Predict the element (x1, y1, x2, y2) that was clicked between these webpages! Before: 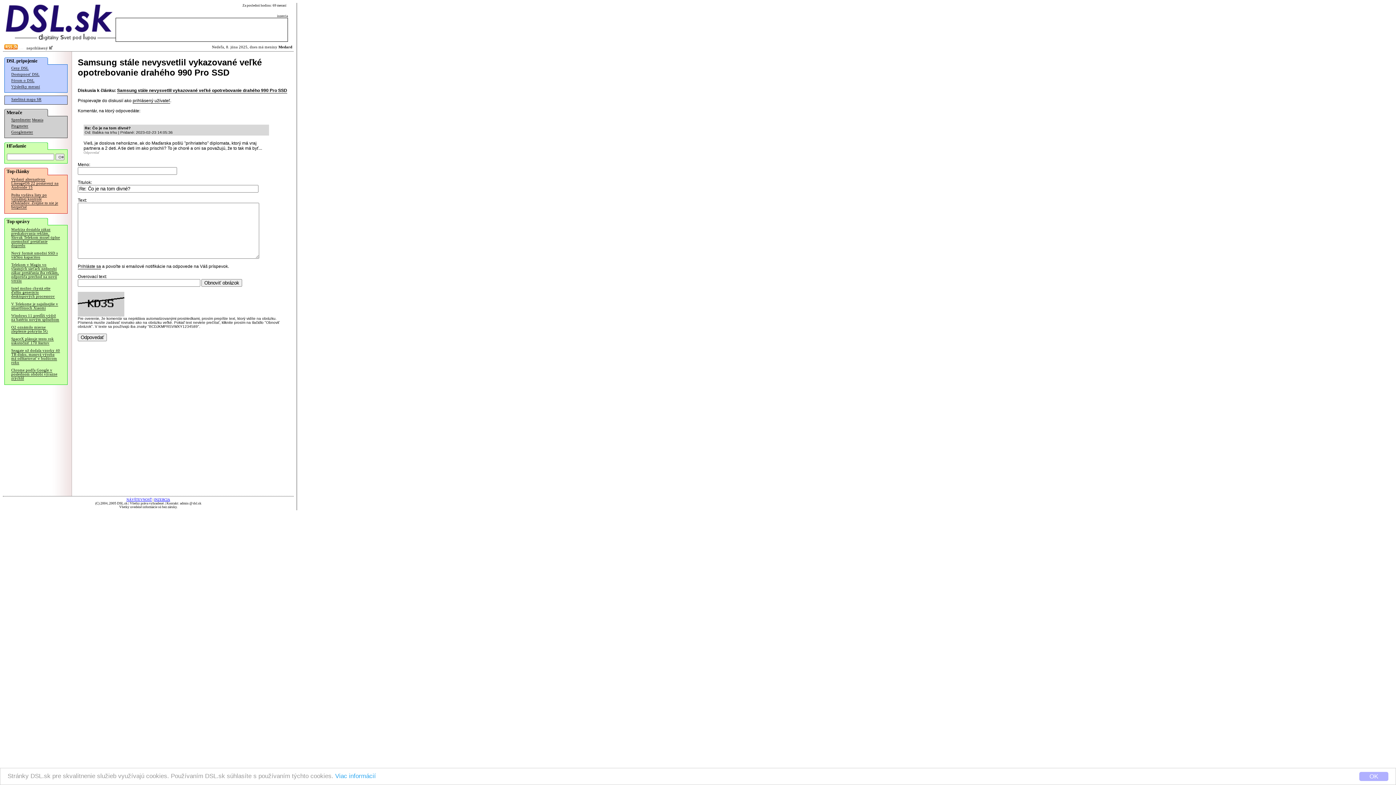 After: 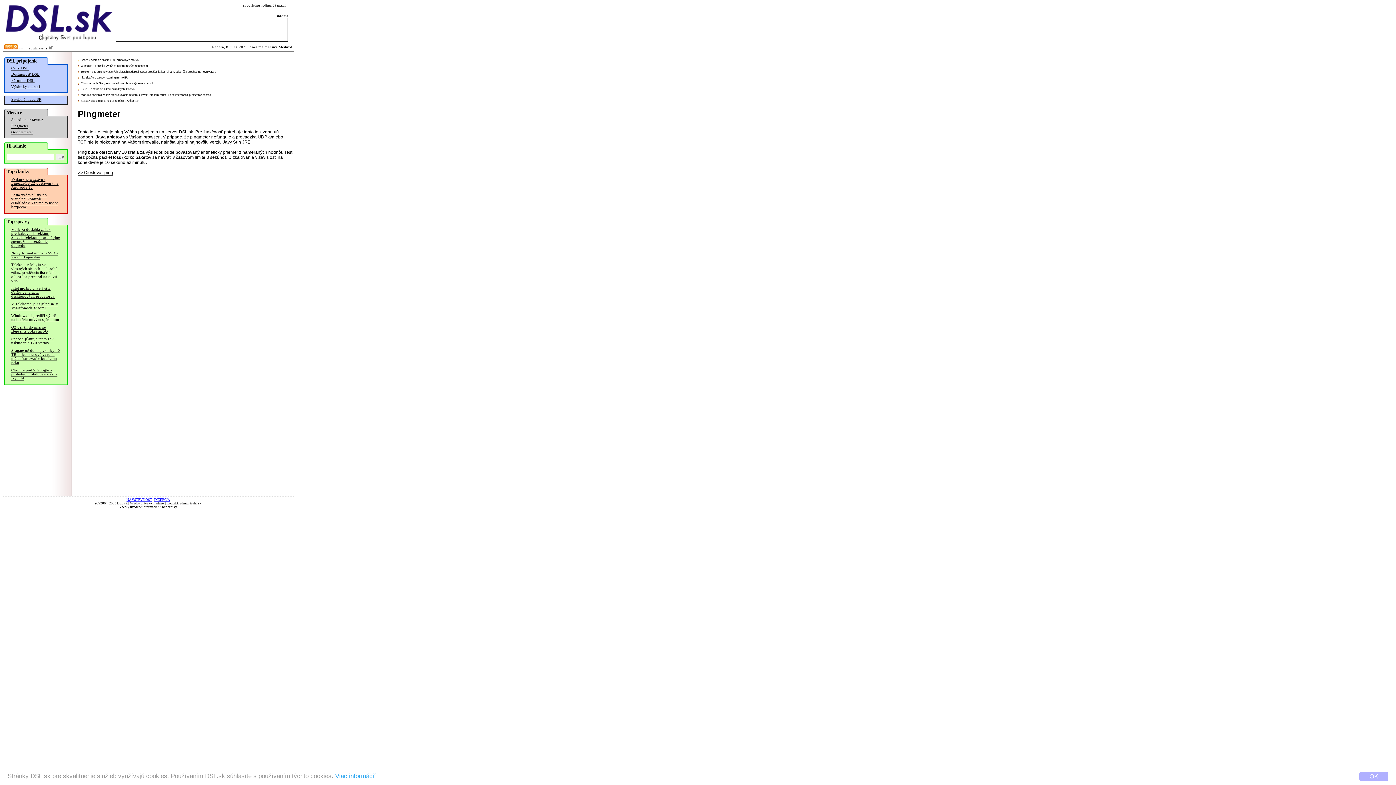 Action: bbox: (11, 124, 28, 128) label: Pingmeter